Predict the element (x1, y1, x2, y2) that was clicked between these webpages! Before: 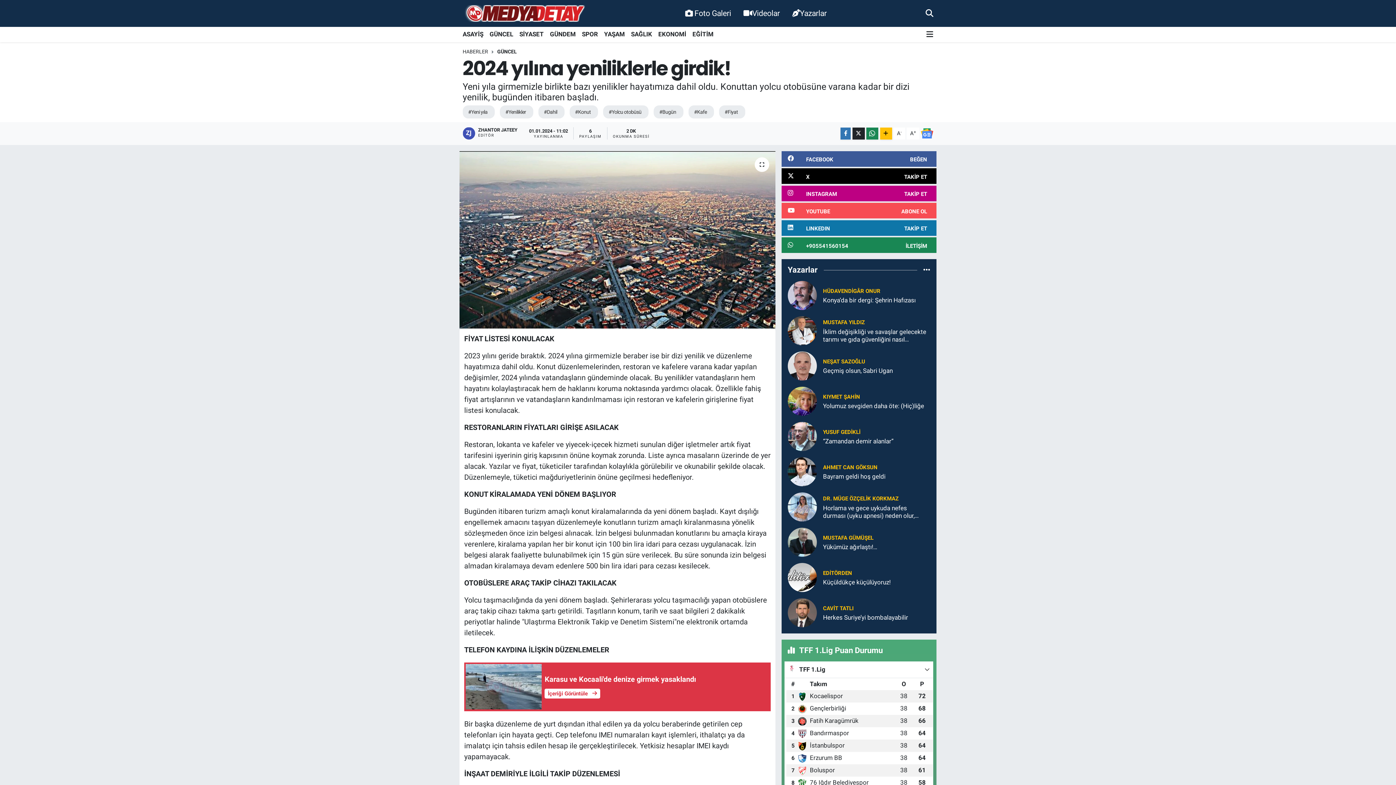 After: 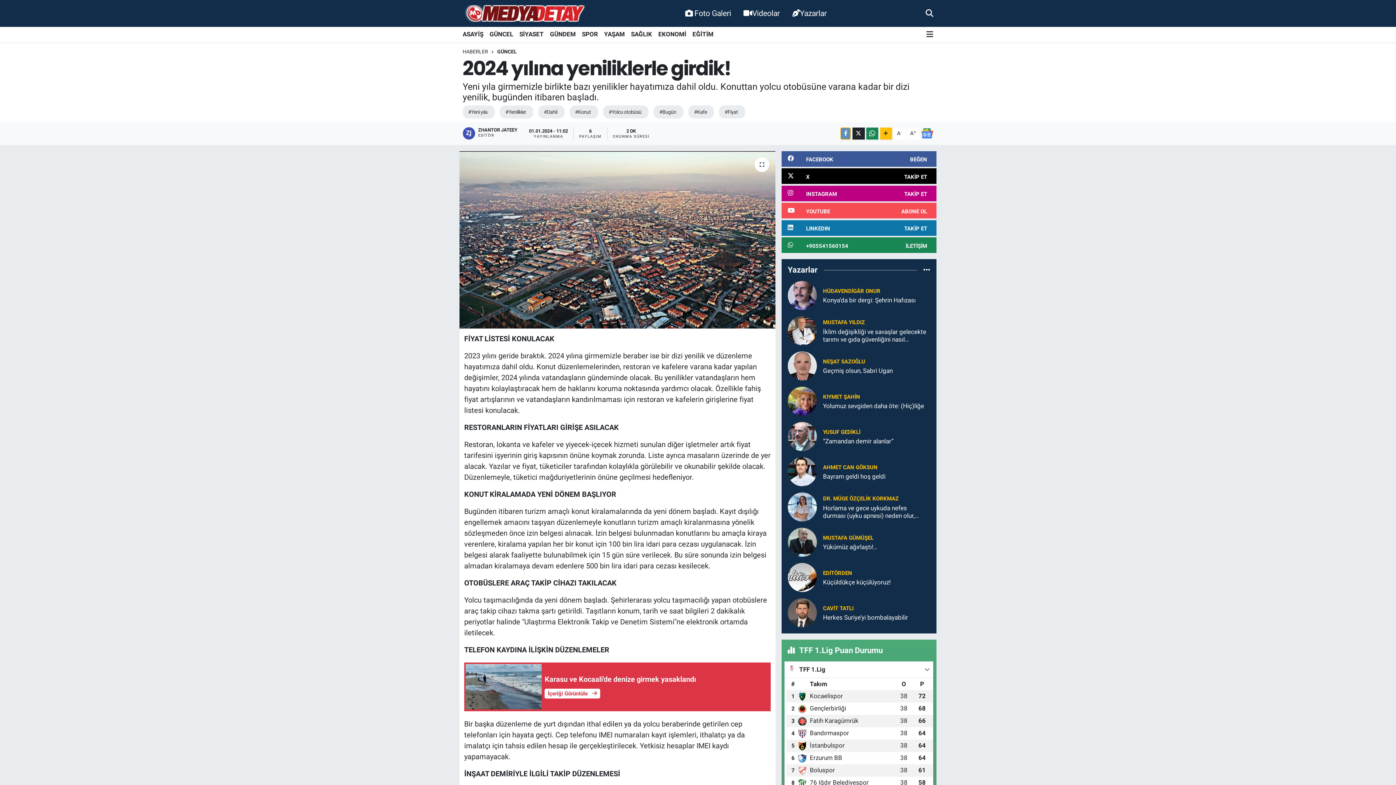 Action: bbox: (840, 127, 851, 139)